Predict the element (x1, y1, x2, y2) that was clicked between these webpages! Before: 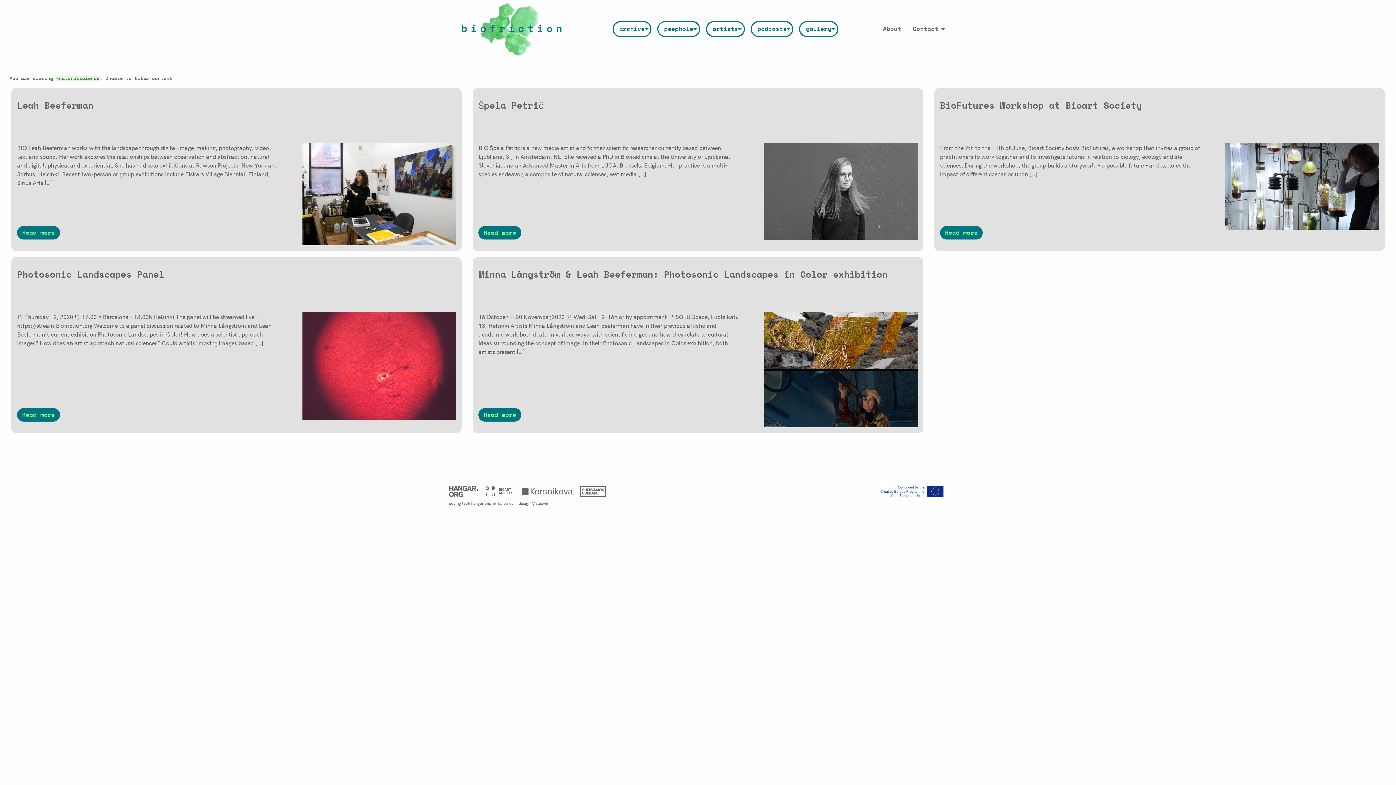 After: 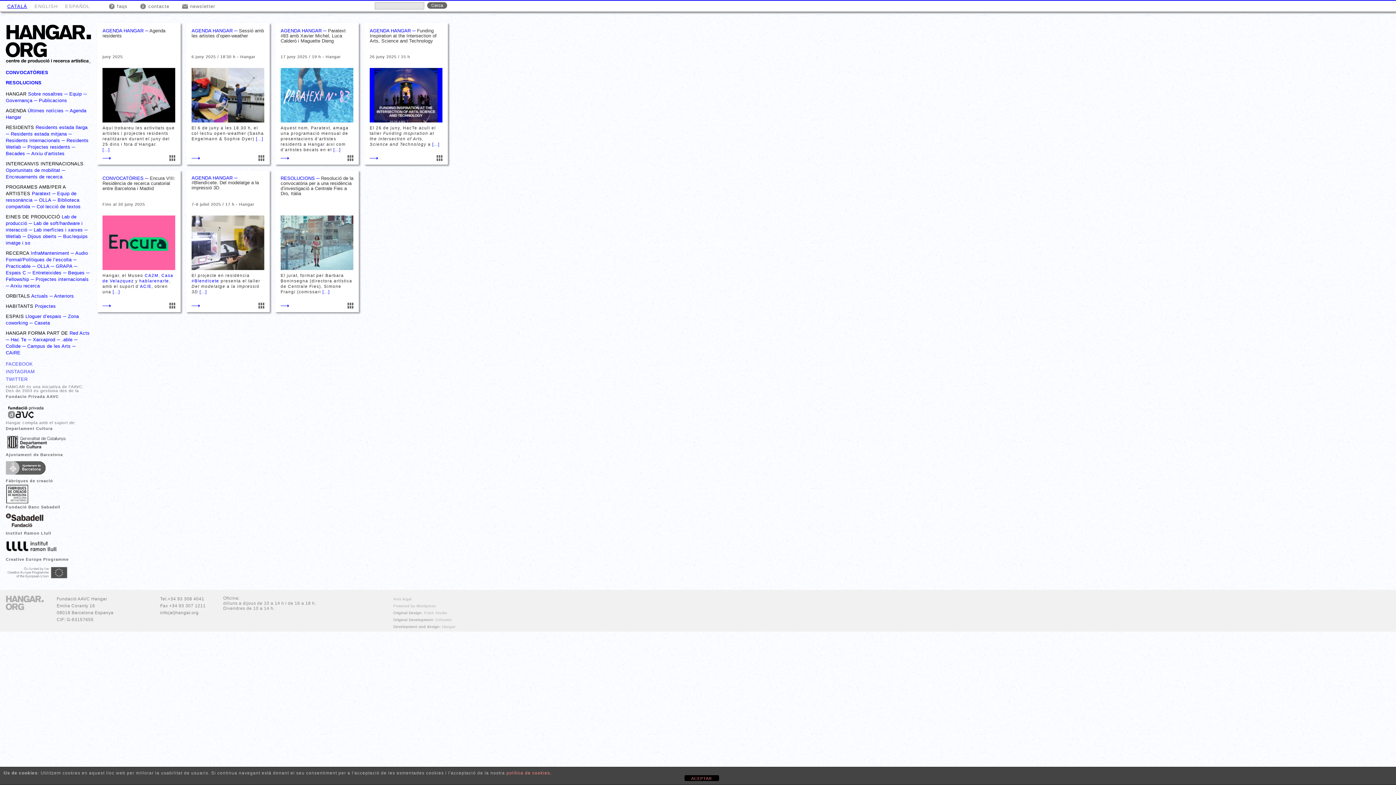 Action: bbox: (462, 500, 483, 506) label: tech hangar